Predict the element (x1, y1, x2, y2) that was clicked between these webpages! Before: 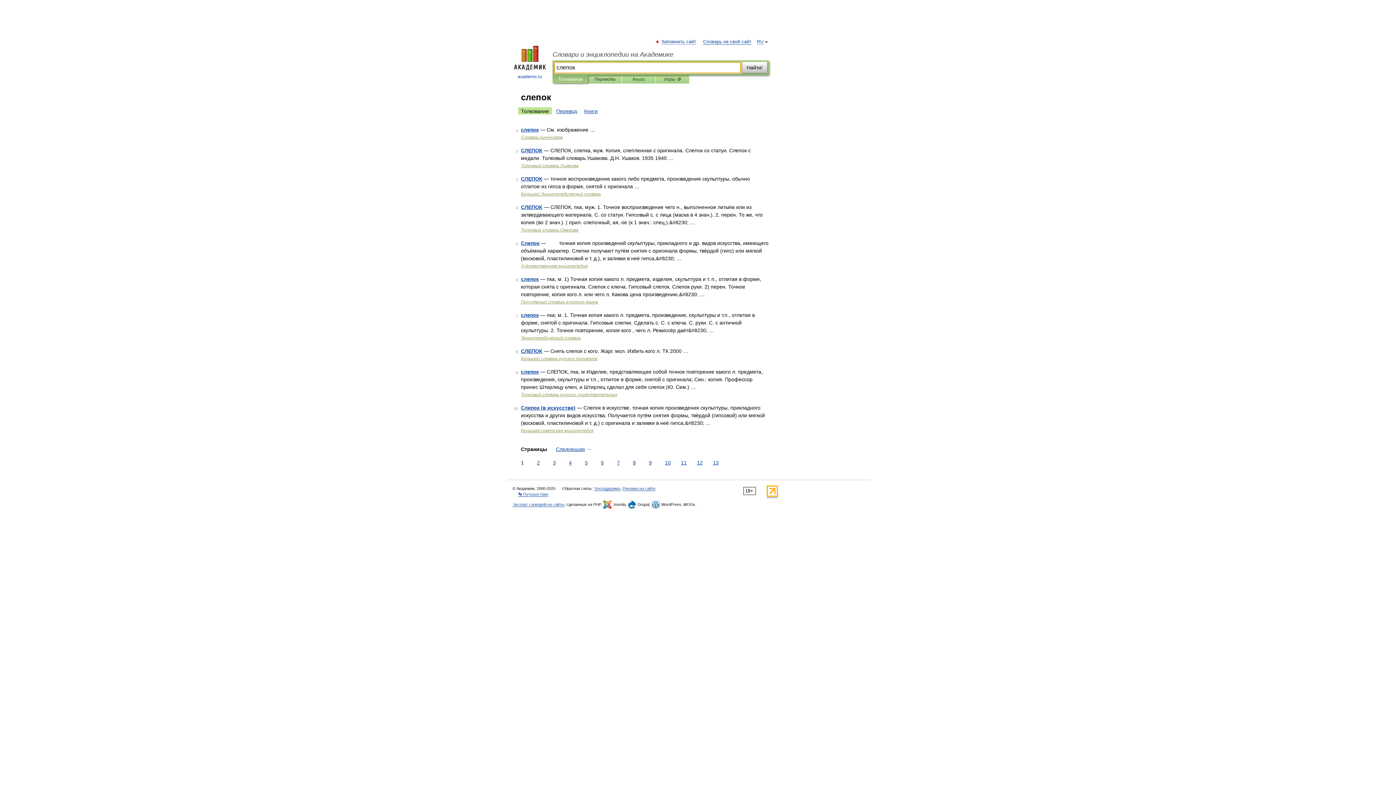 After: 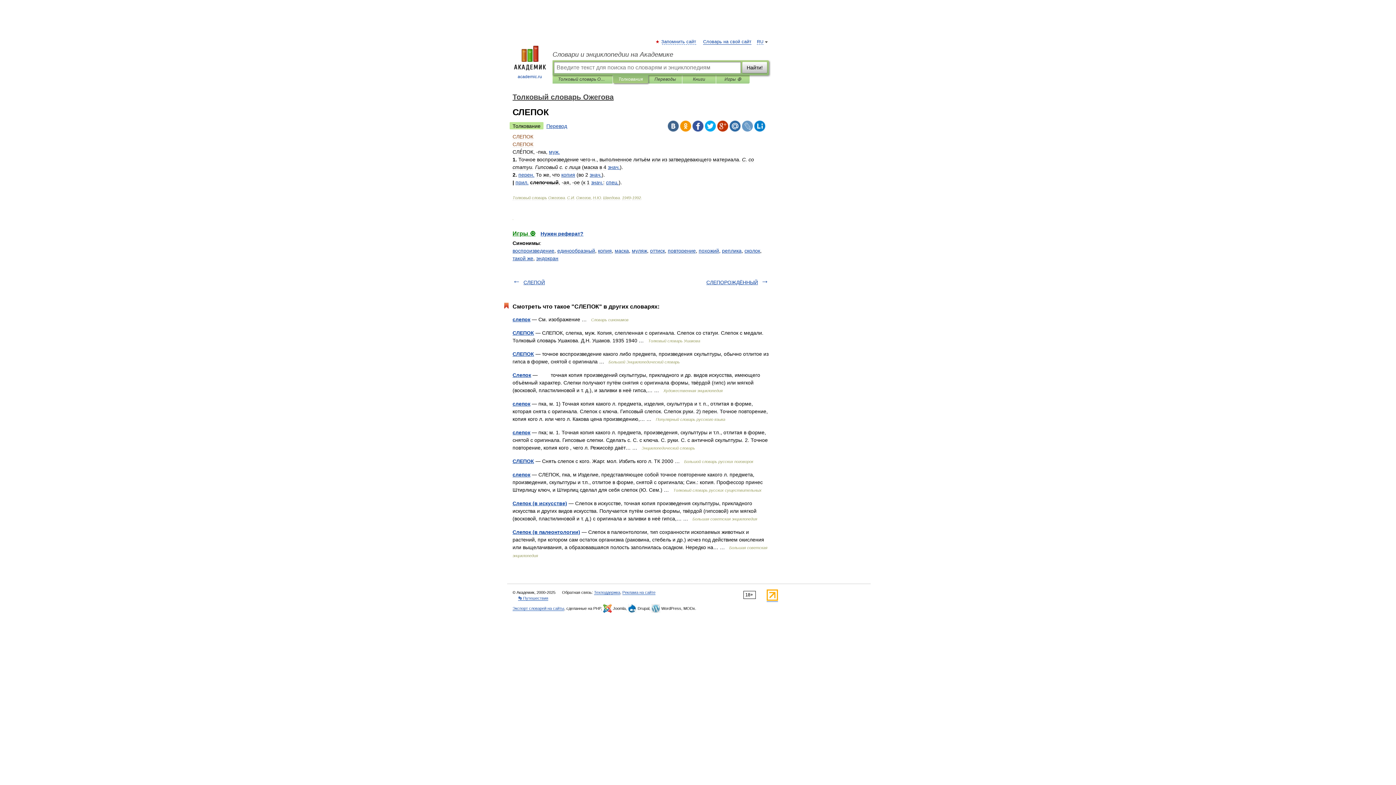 Action: label: СЛЕПОК bbox: (521, 204, 542, 210)